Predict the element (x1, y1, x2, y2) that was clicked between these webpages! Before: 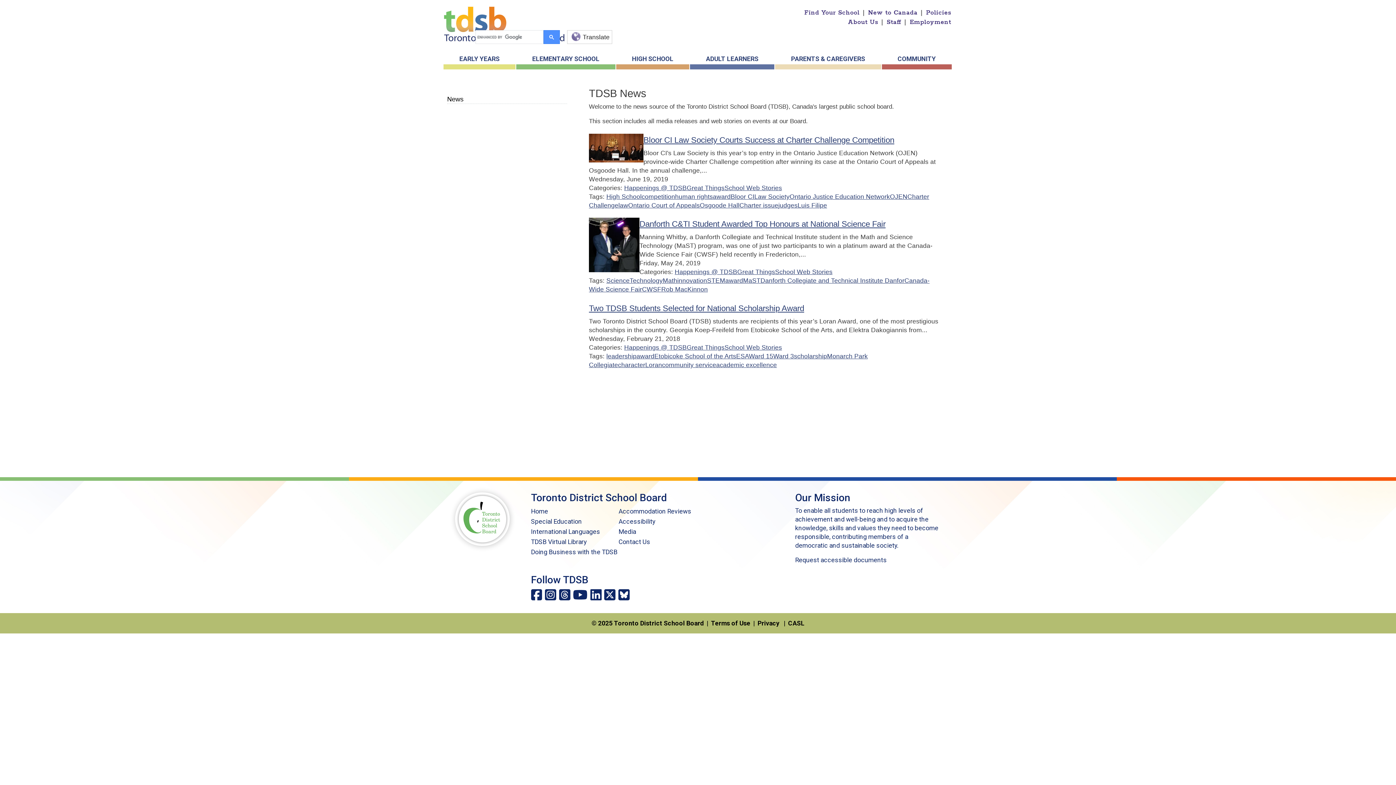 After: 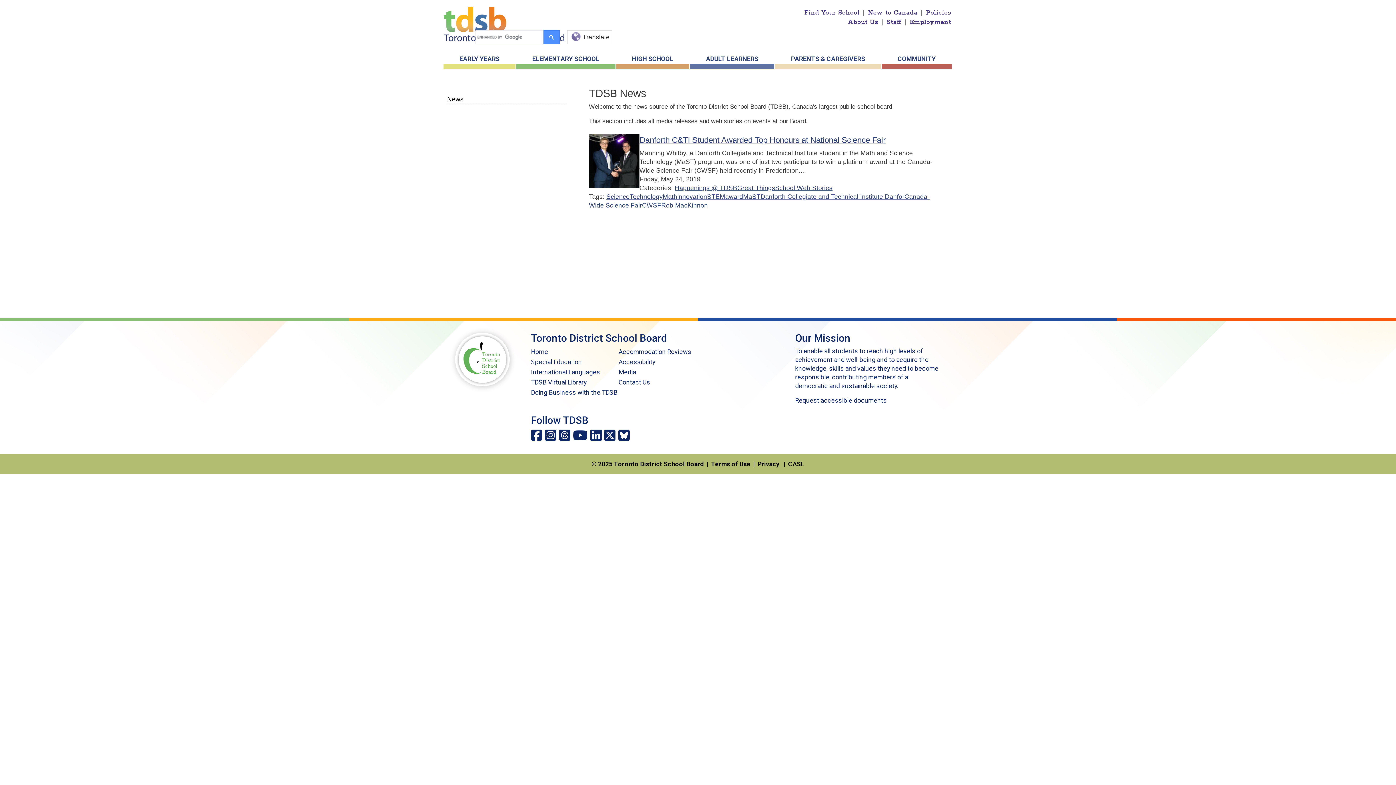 Action: bbox: (642, 285, 661, 293) label: CWSF